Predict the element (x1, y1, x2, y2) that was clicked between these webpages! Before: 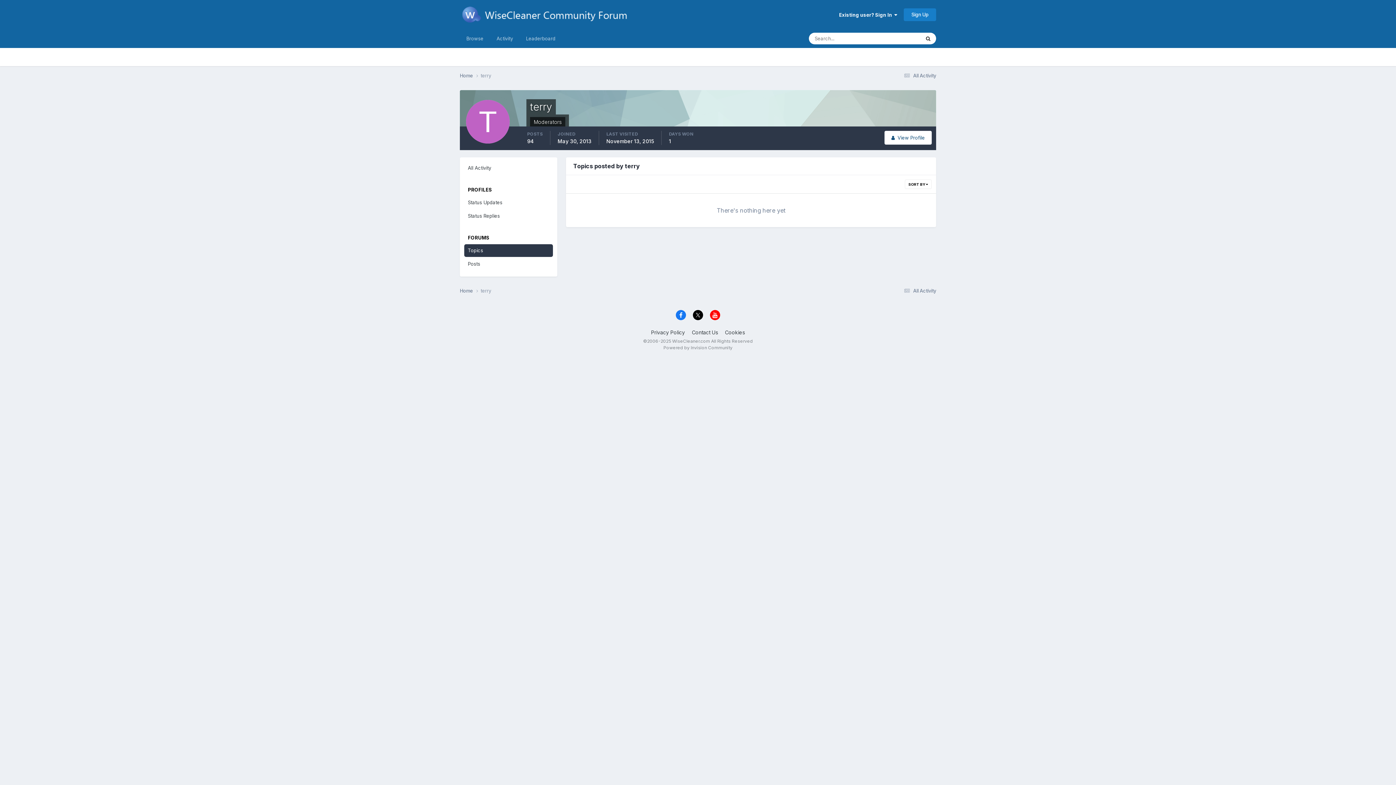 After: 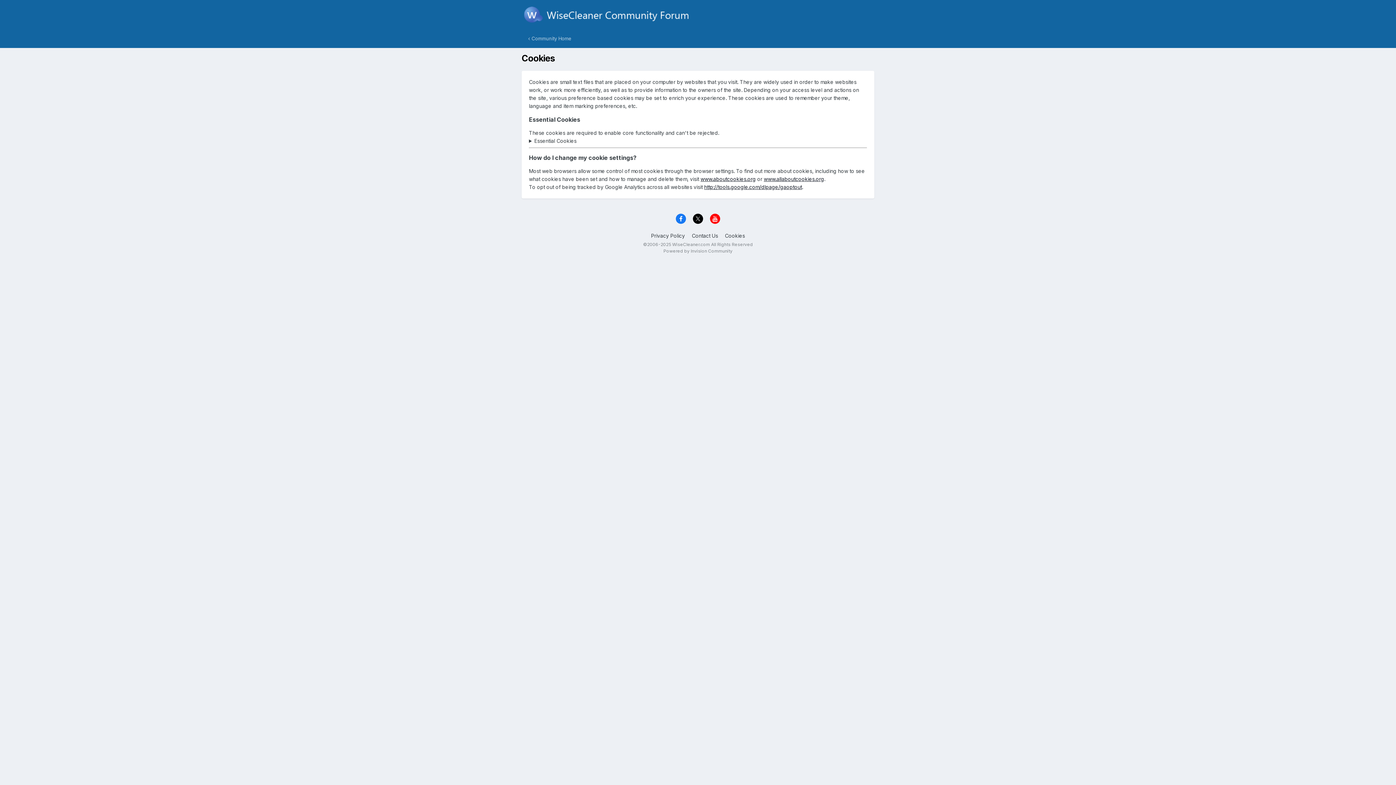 Action: bbox: (725, 329, 745, 335) label: Cookies